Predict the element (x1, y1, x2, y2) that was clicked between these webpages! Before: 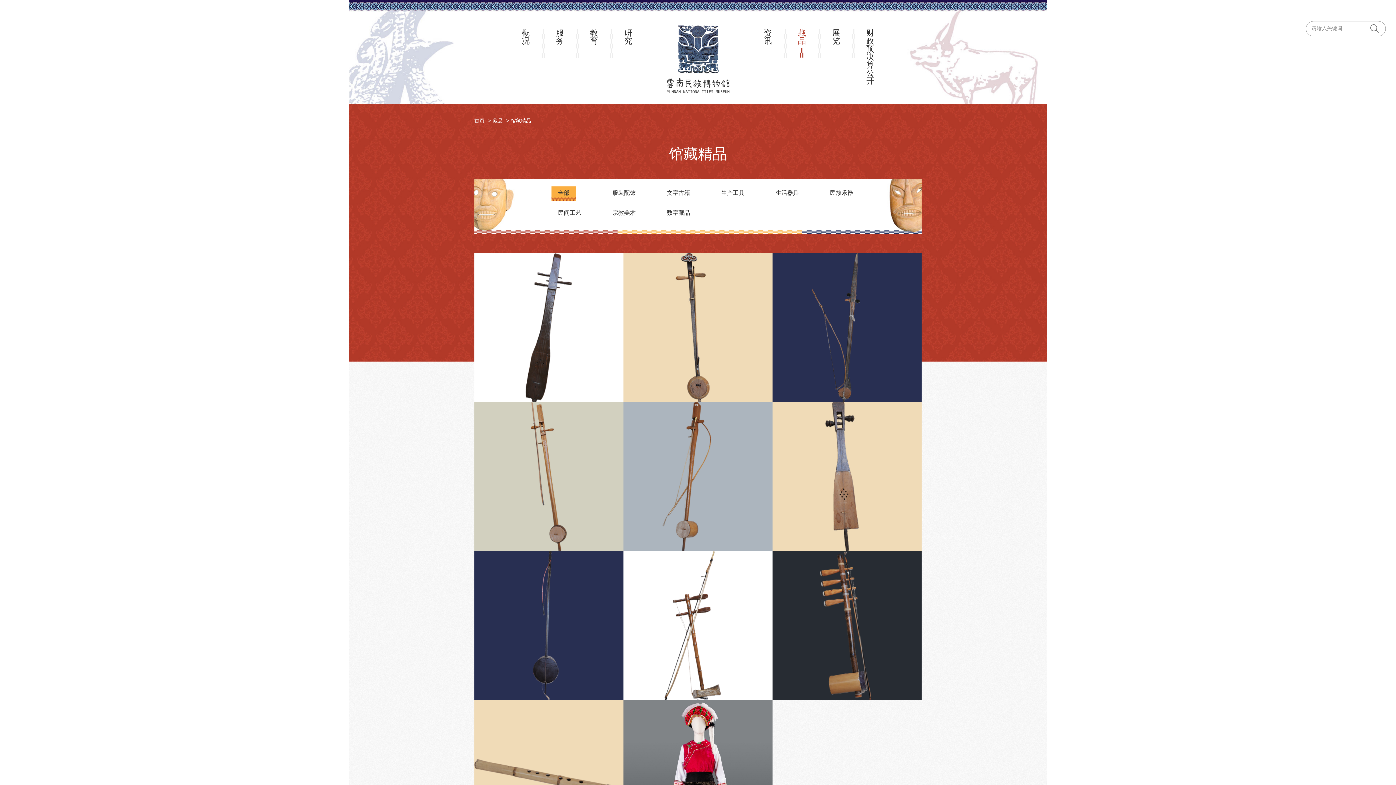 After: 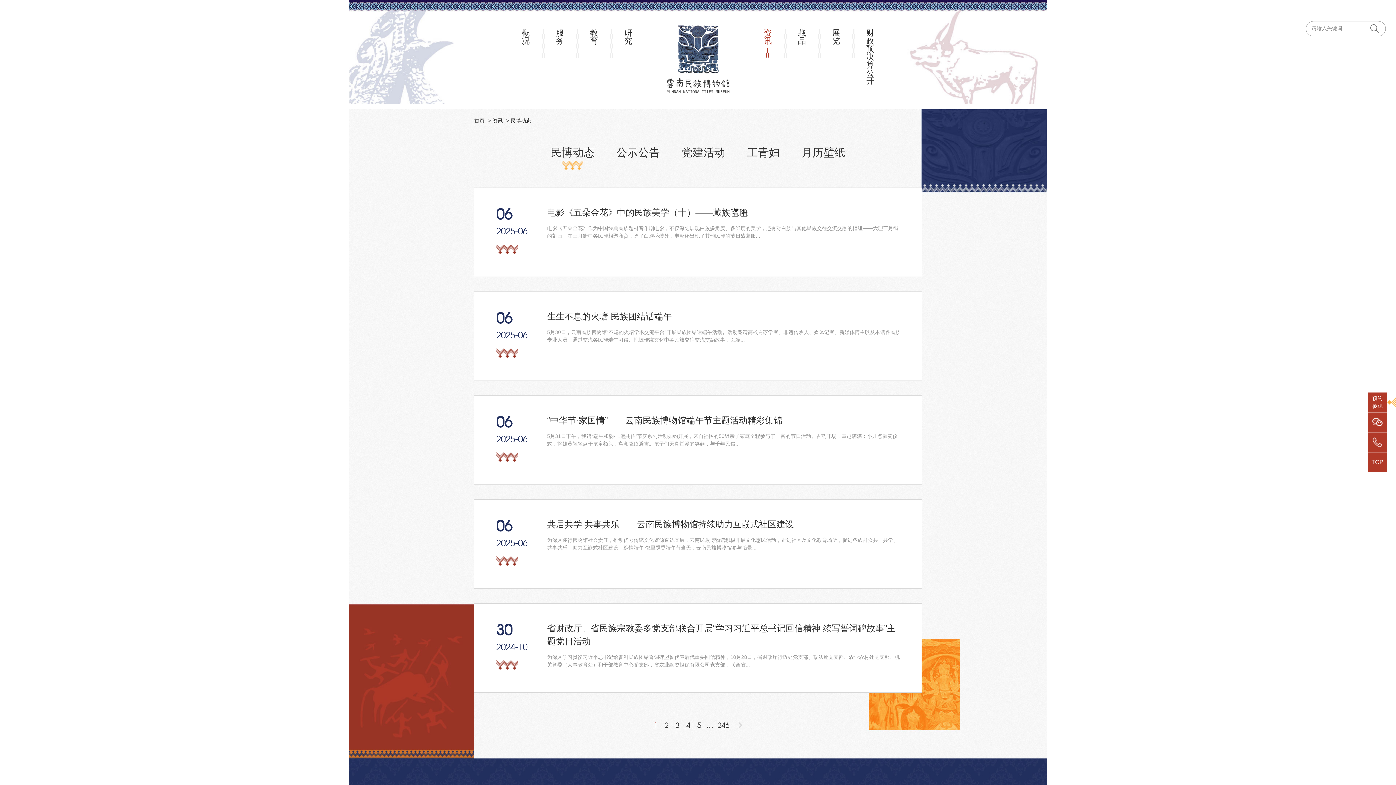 Action: bbox: (764, 29, 772, 45) label: 资讯